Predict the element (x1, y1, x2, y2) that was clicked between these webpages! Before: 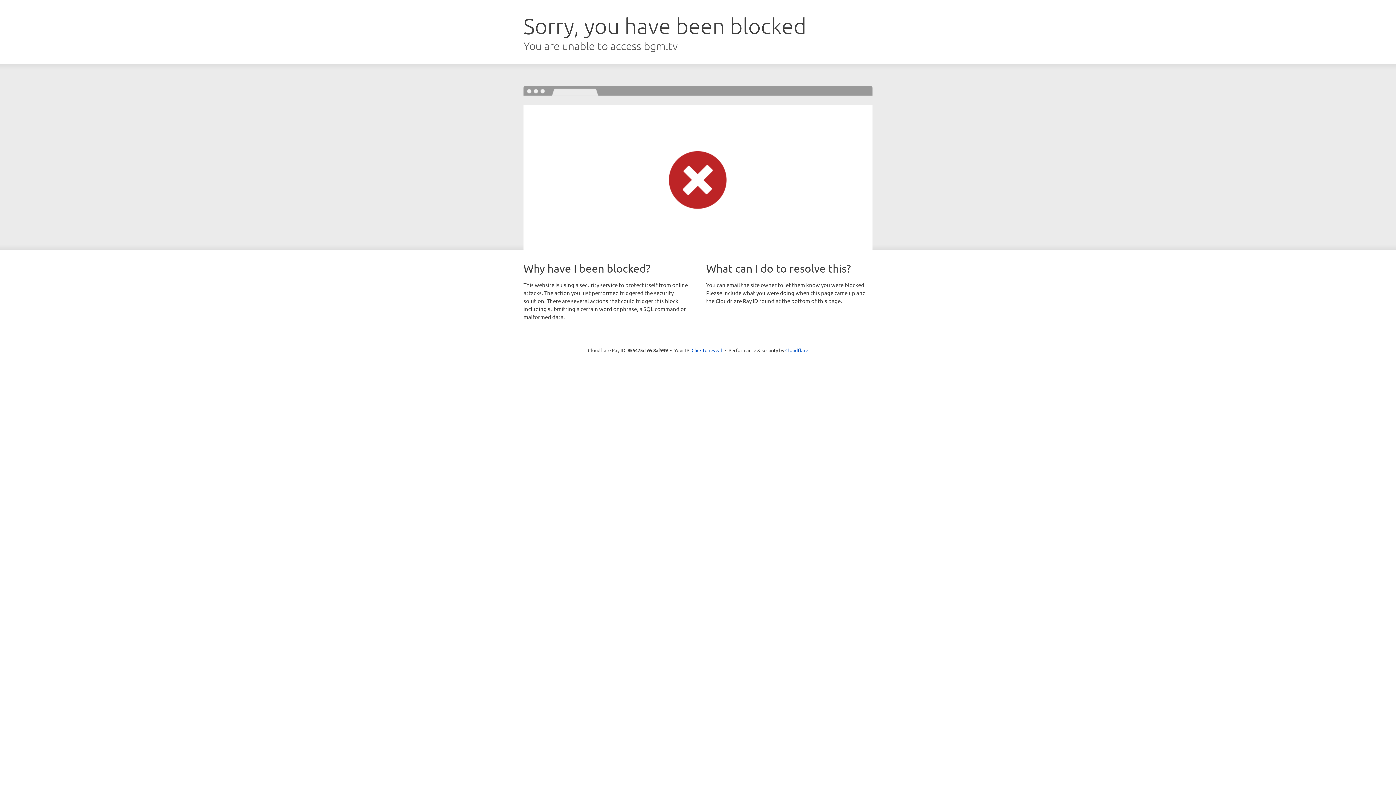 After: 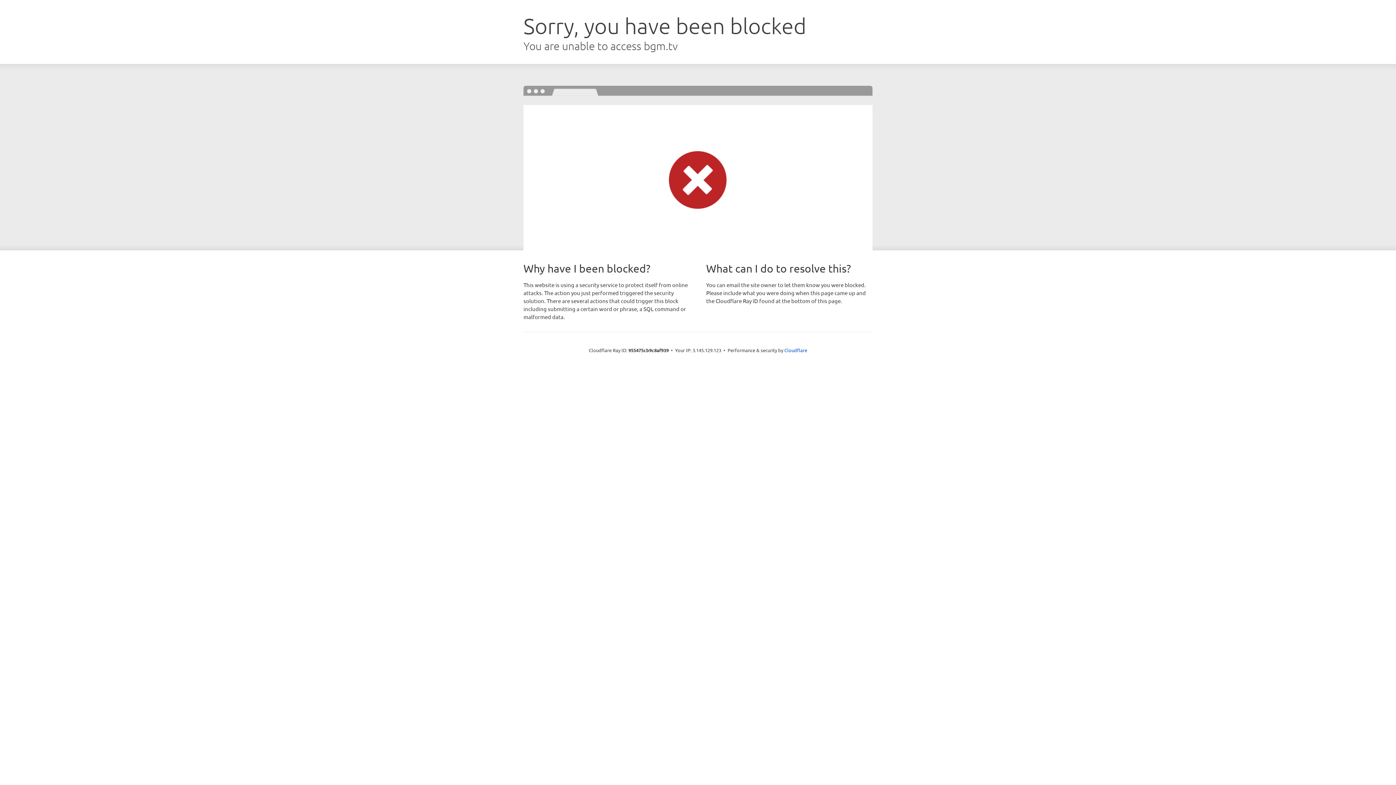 Action: label: Click to reveal bbox: (691, 346, 722, 353)